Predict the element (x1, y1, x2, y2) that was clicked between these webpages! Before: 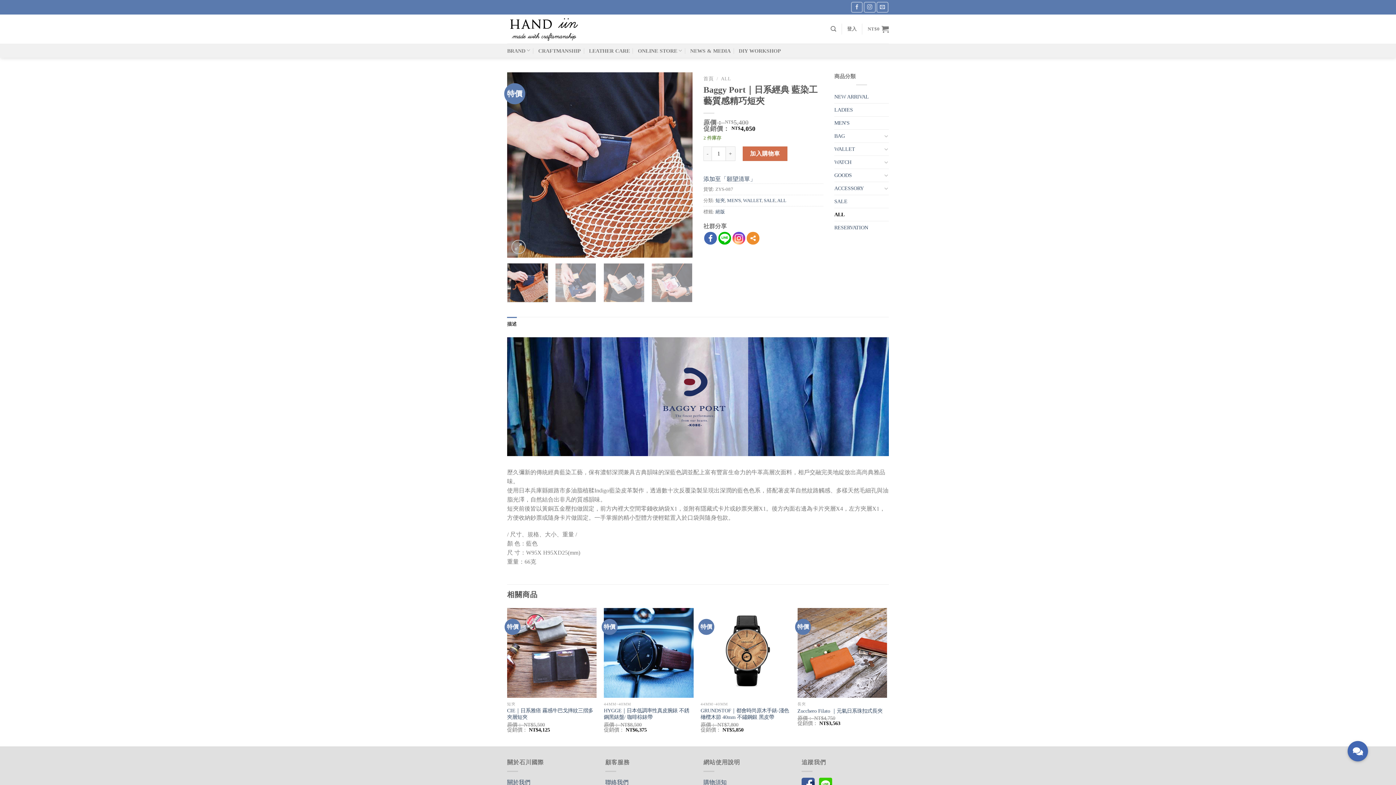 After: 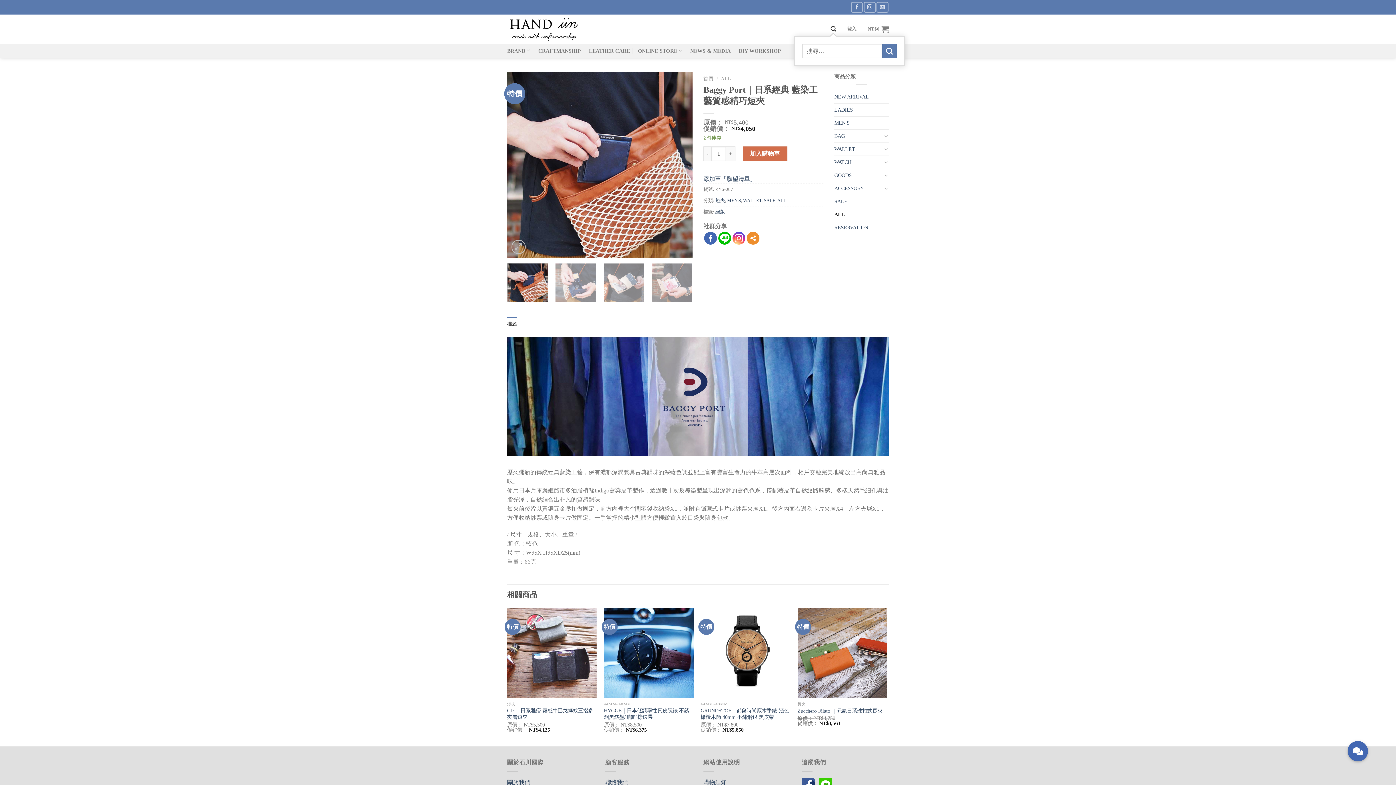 Action: bbox: (830, 22, 836, 36) label: 搜尋